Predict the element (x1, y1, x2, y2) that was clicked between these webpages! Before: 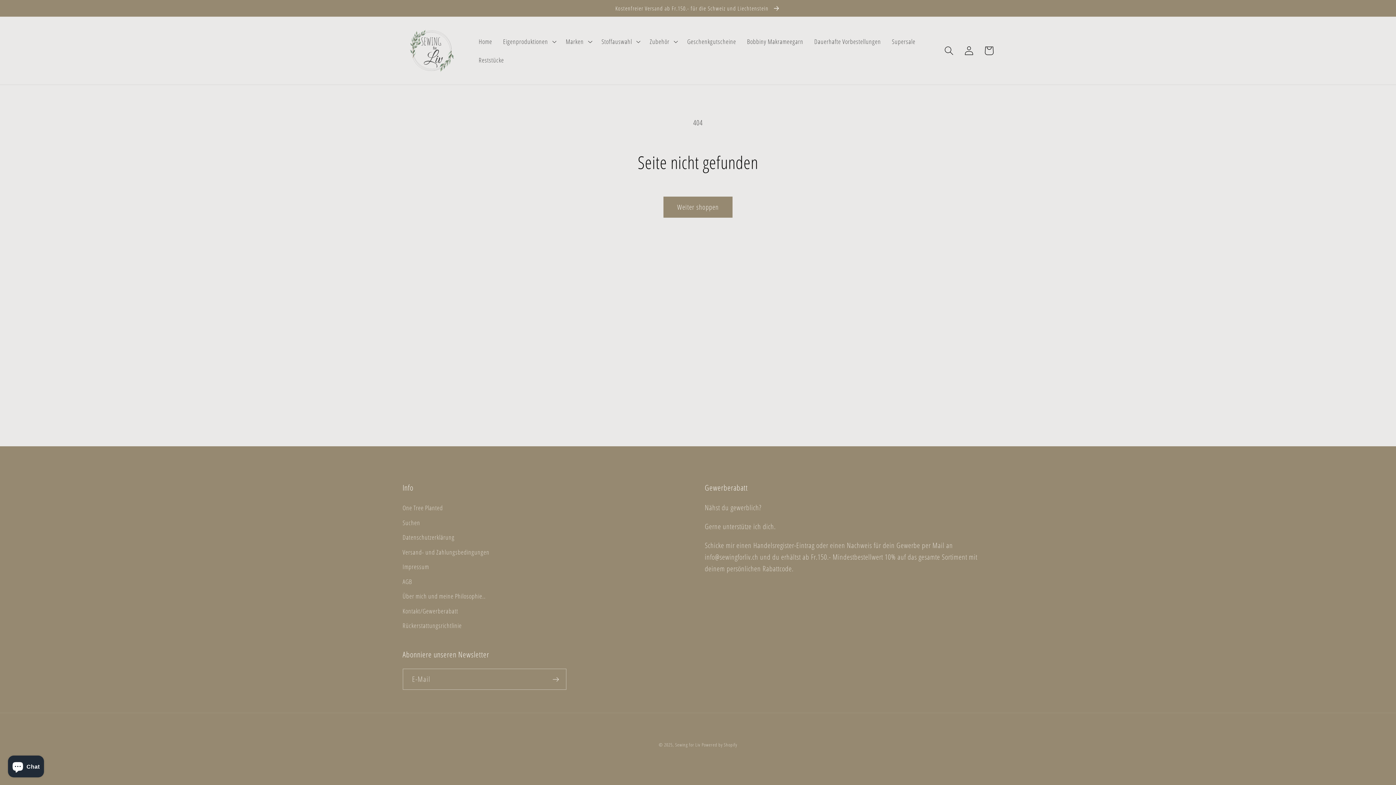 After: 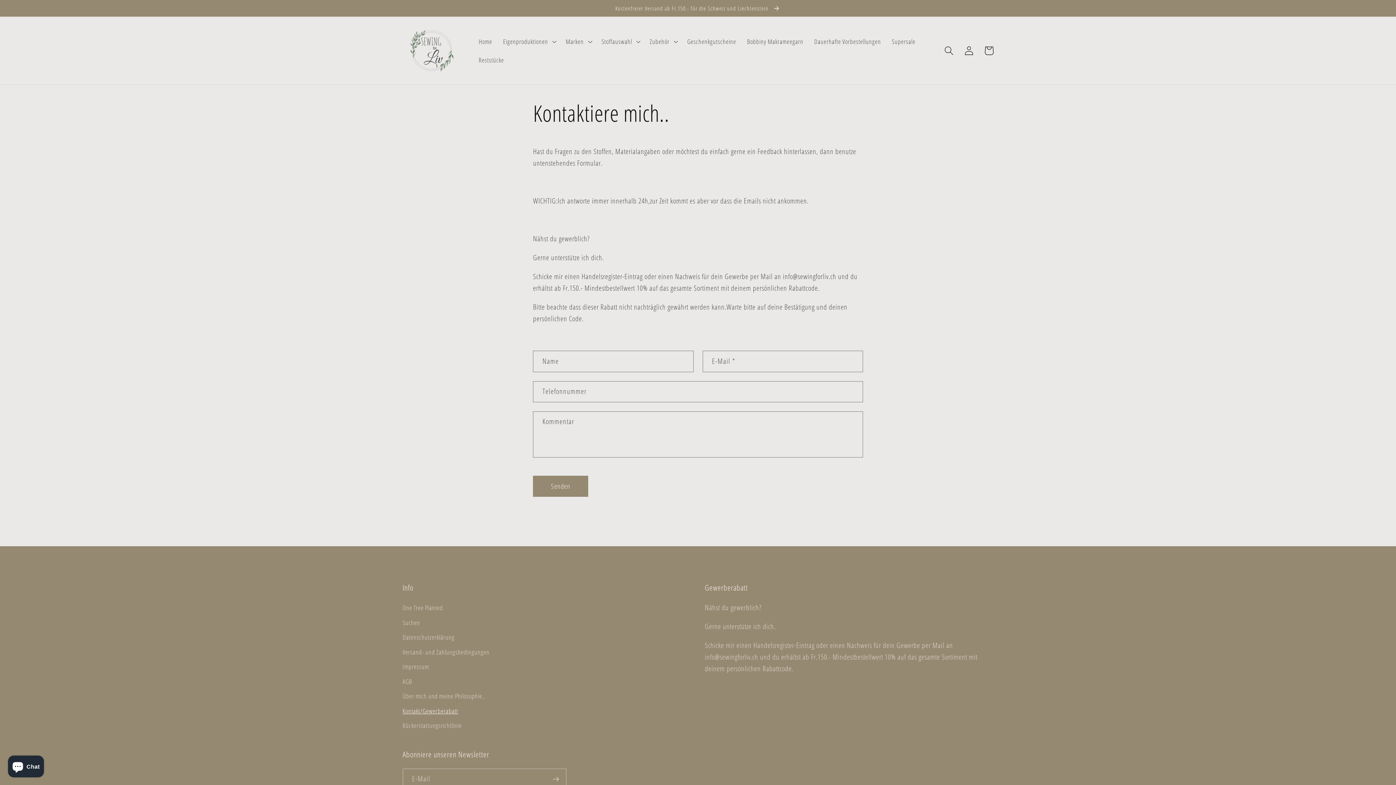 Action: bbox: (402, 603, 458, 618) label: Kontakt/Gewerberabatt